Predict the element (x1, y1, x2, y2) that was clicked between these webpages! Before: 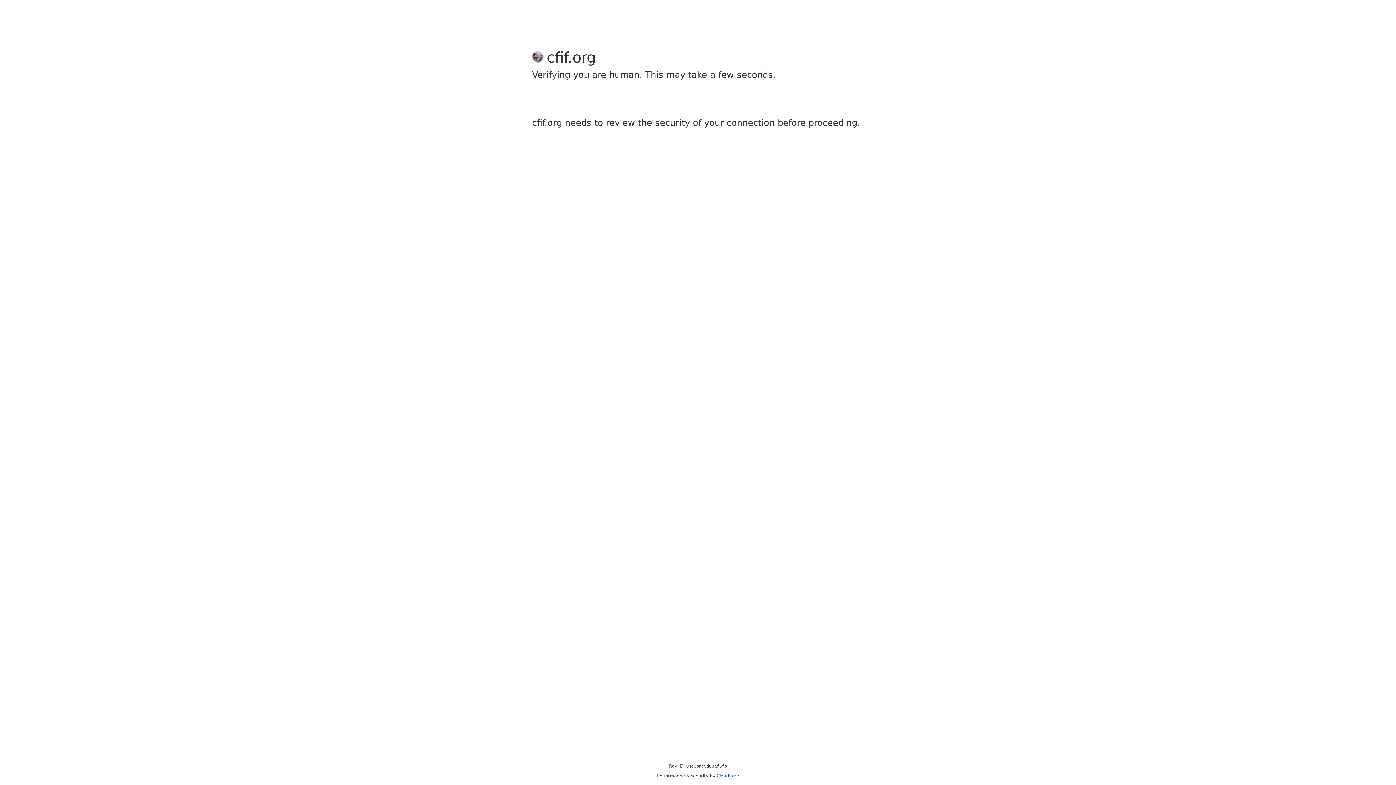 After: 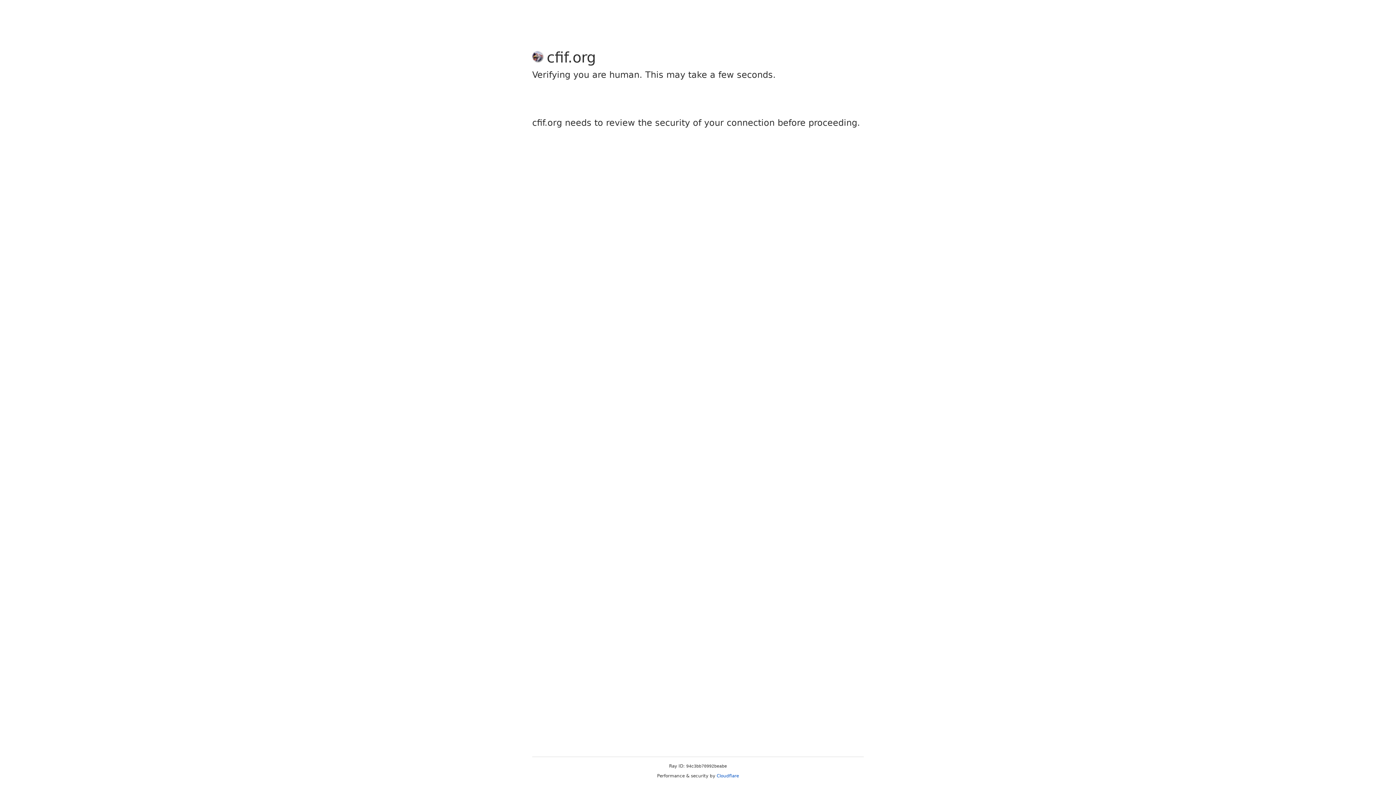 Action: bbox: (716, 773, 739, 778) label: Cloudflare